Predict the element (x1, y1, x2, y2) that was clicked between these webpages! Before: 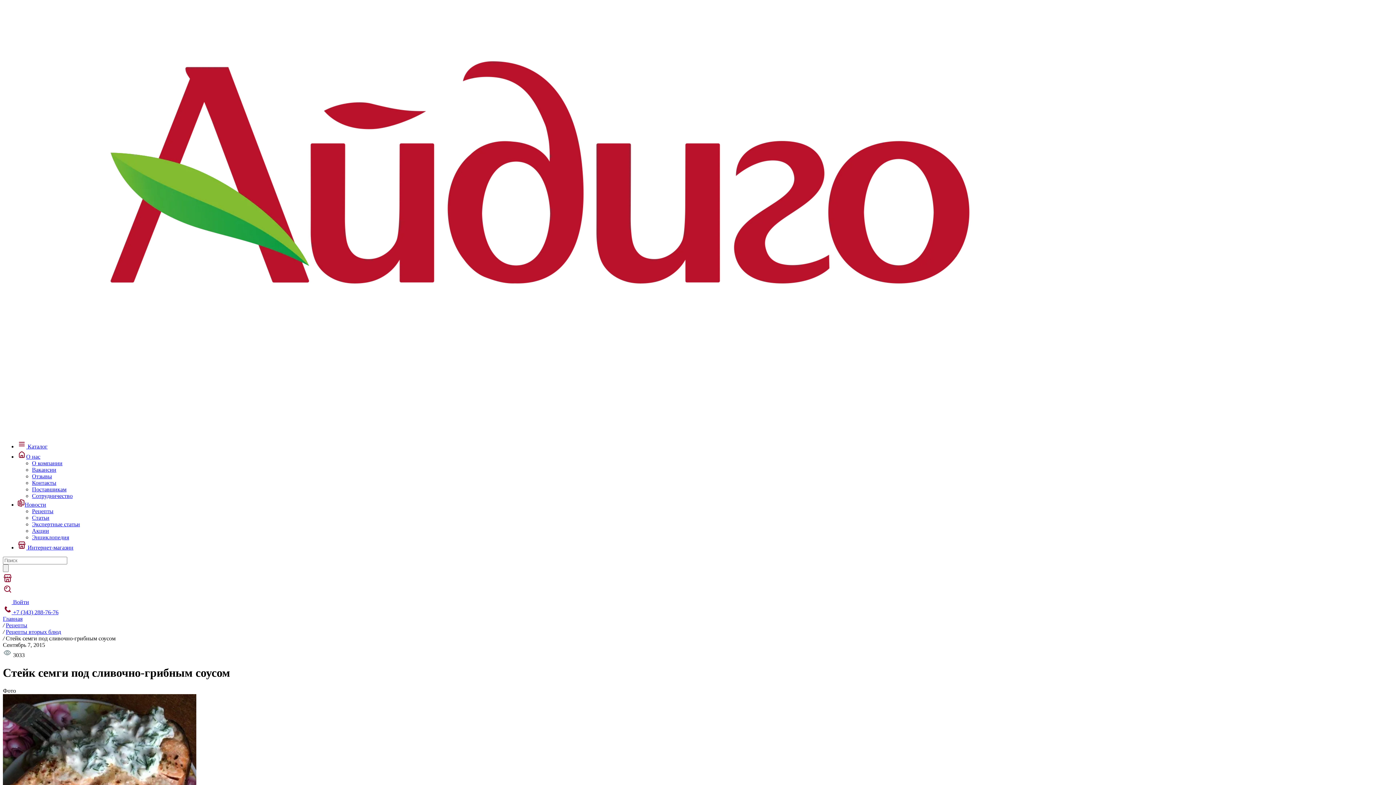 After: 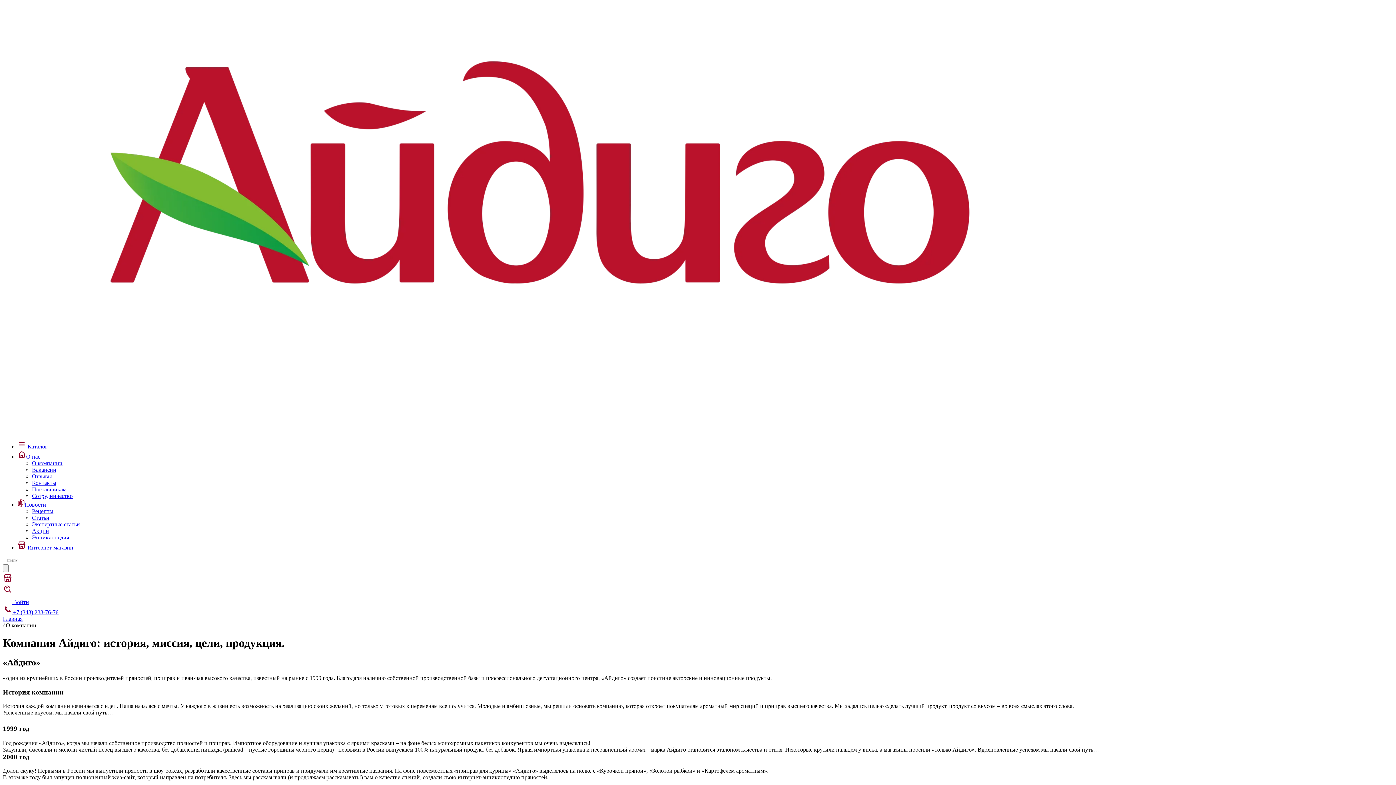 Action: bbox: (17, 453, 40, 460) label: О нас